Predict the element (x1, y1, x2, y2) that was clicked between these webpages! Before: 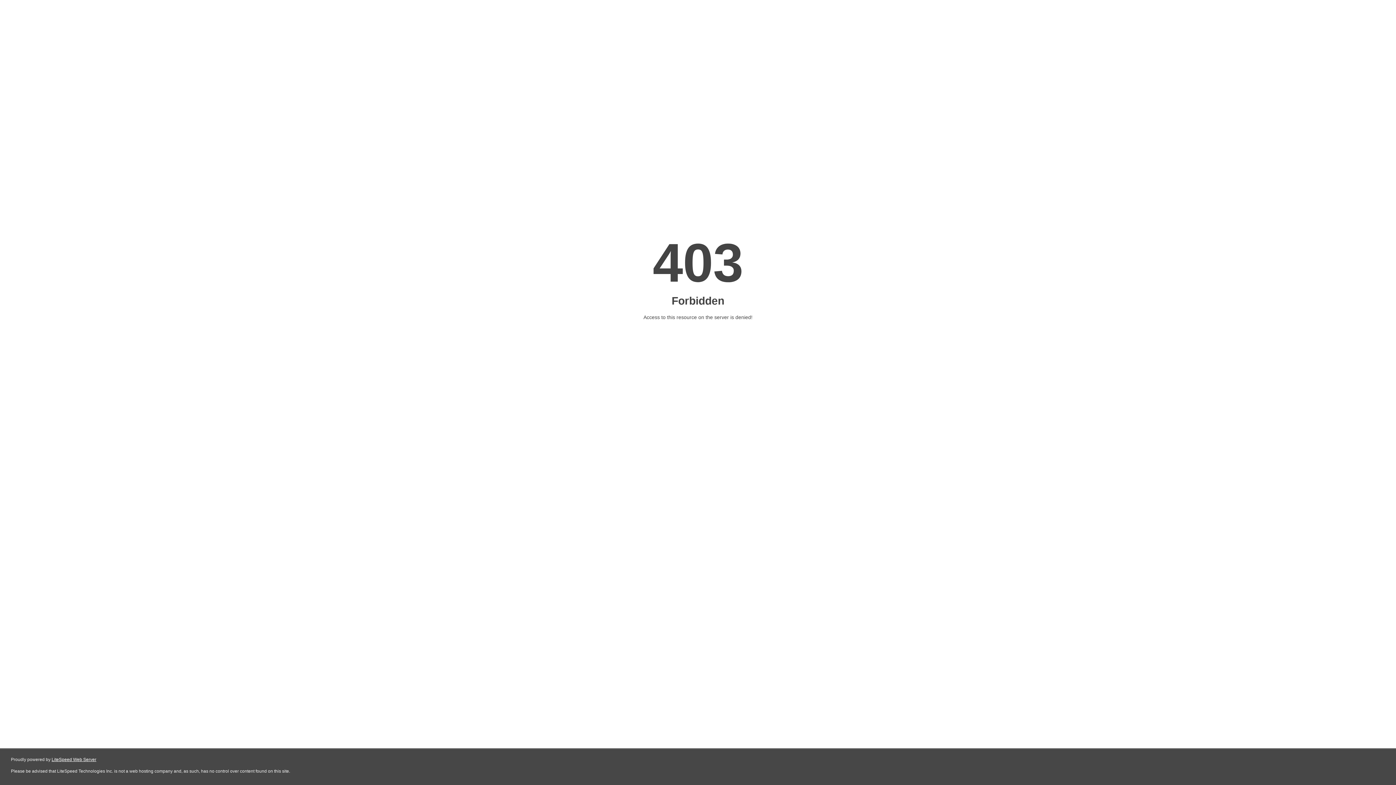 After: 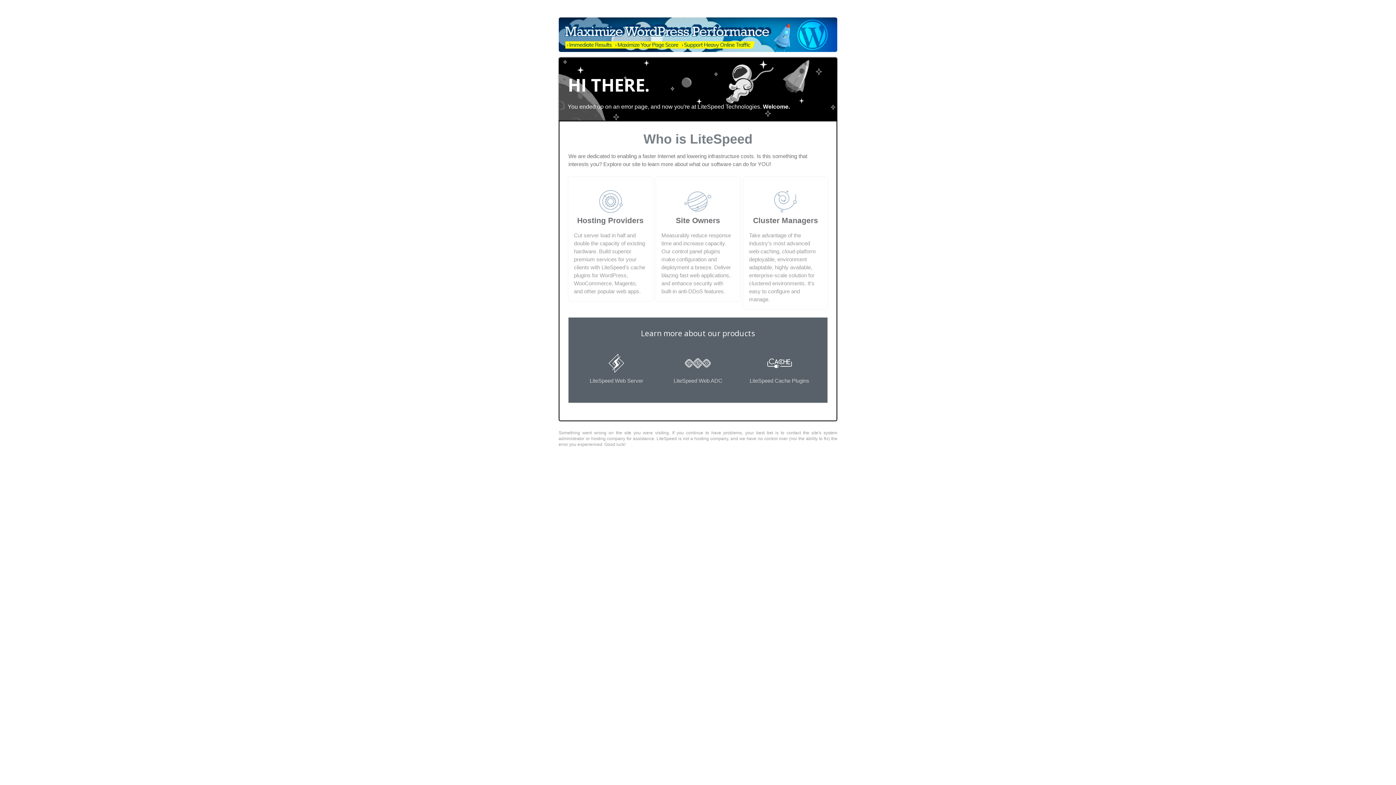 Action: label: LiteSpeed Web Server bbox: (51, 757, 96, 762)